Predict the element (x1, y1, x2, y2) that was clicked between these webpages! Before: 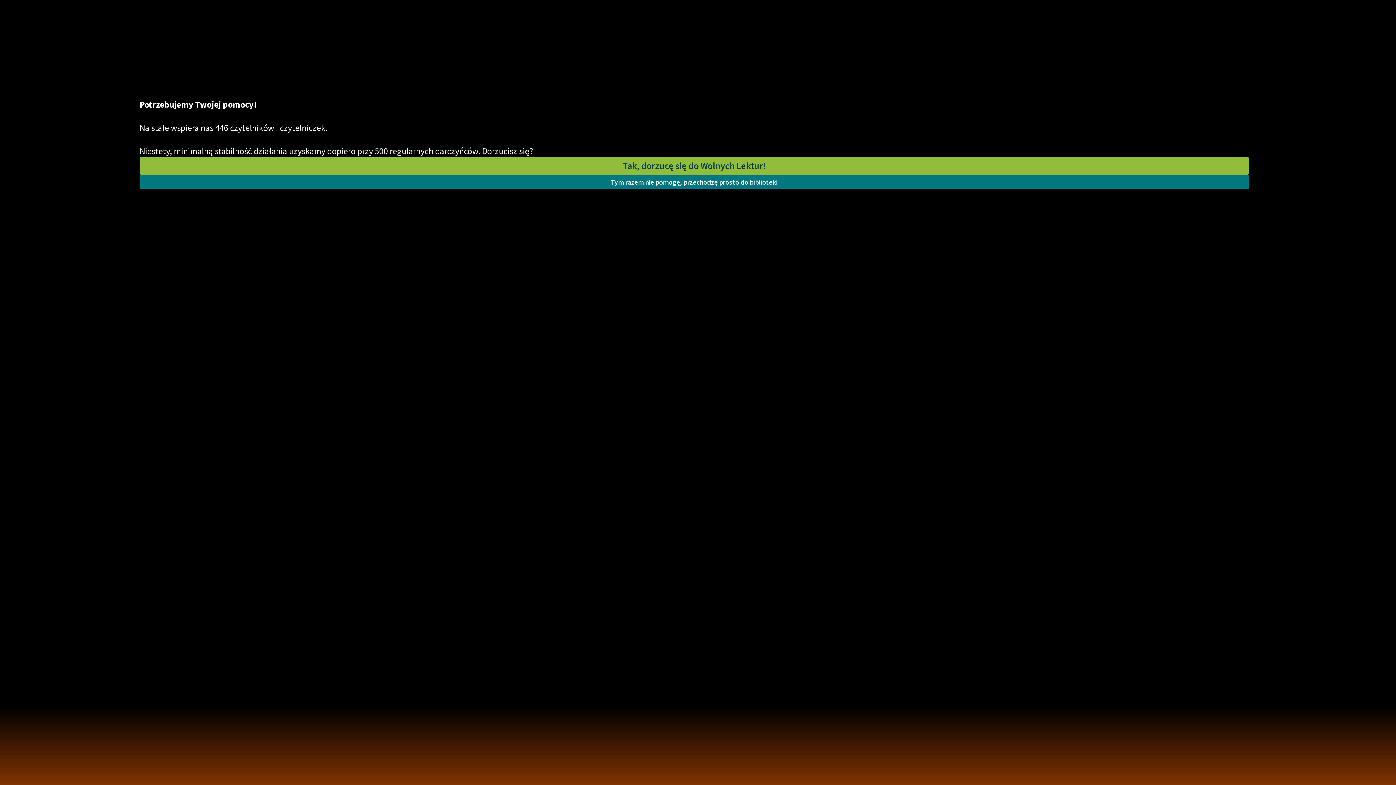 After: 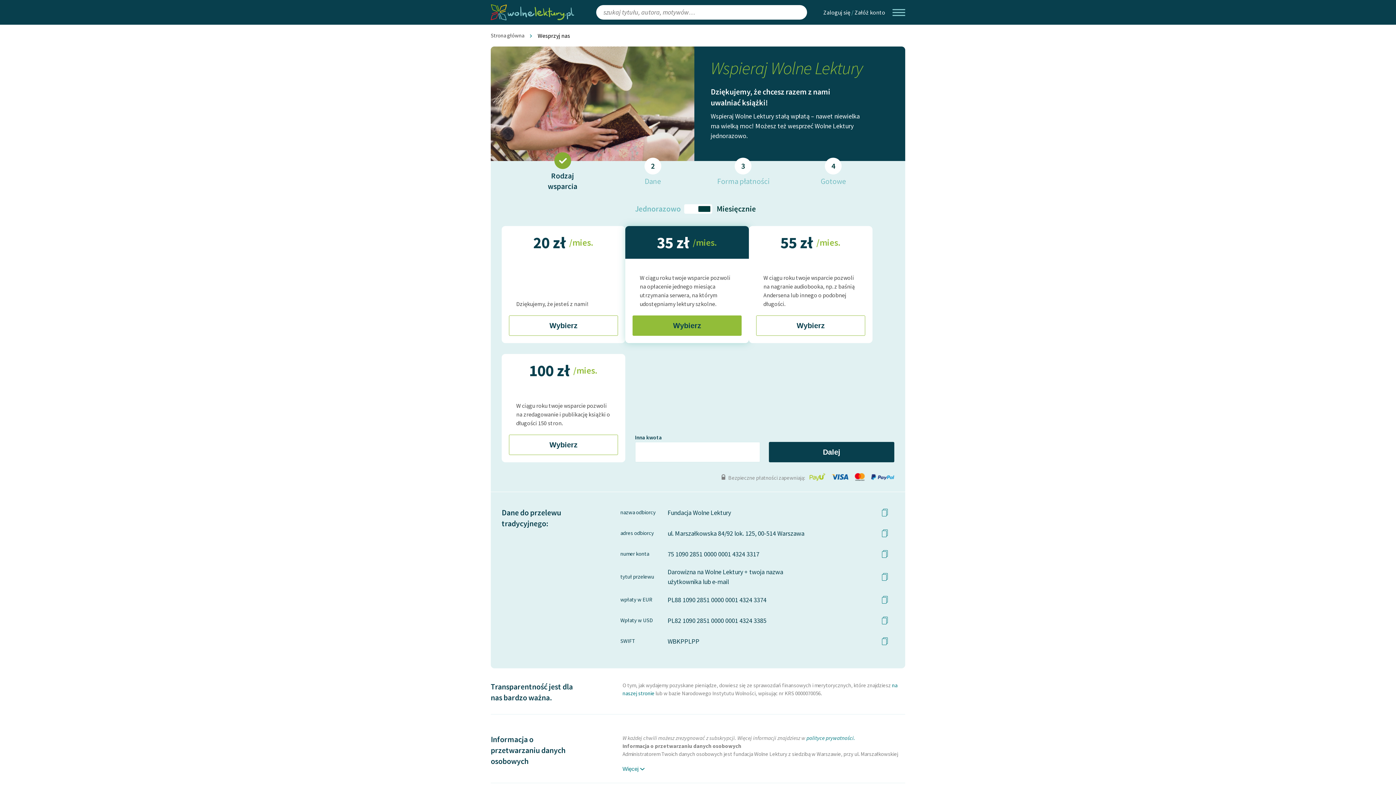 Action: label: Tak, dorzucę się do Wolnych Lektur! bbox: (139, 157, 1249, 174)